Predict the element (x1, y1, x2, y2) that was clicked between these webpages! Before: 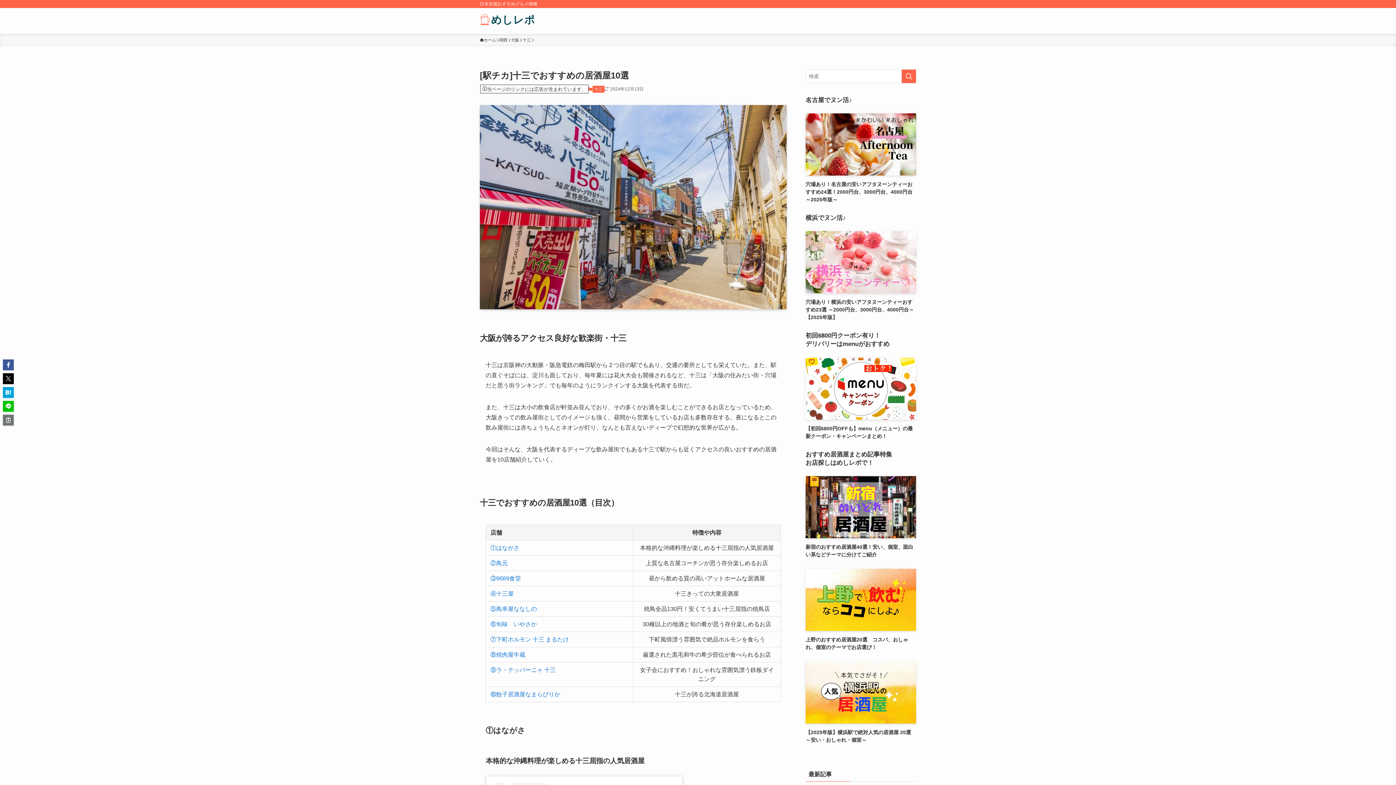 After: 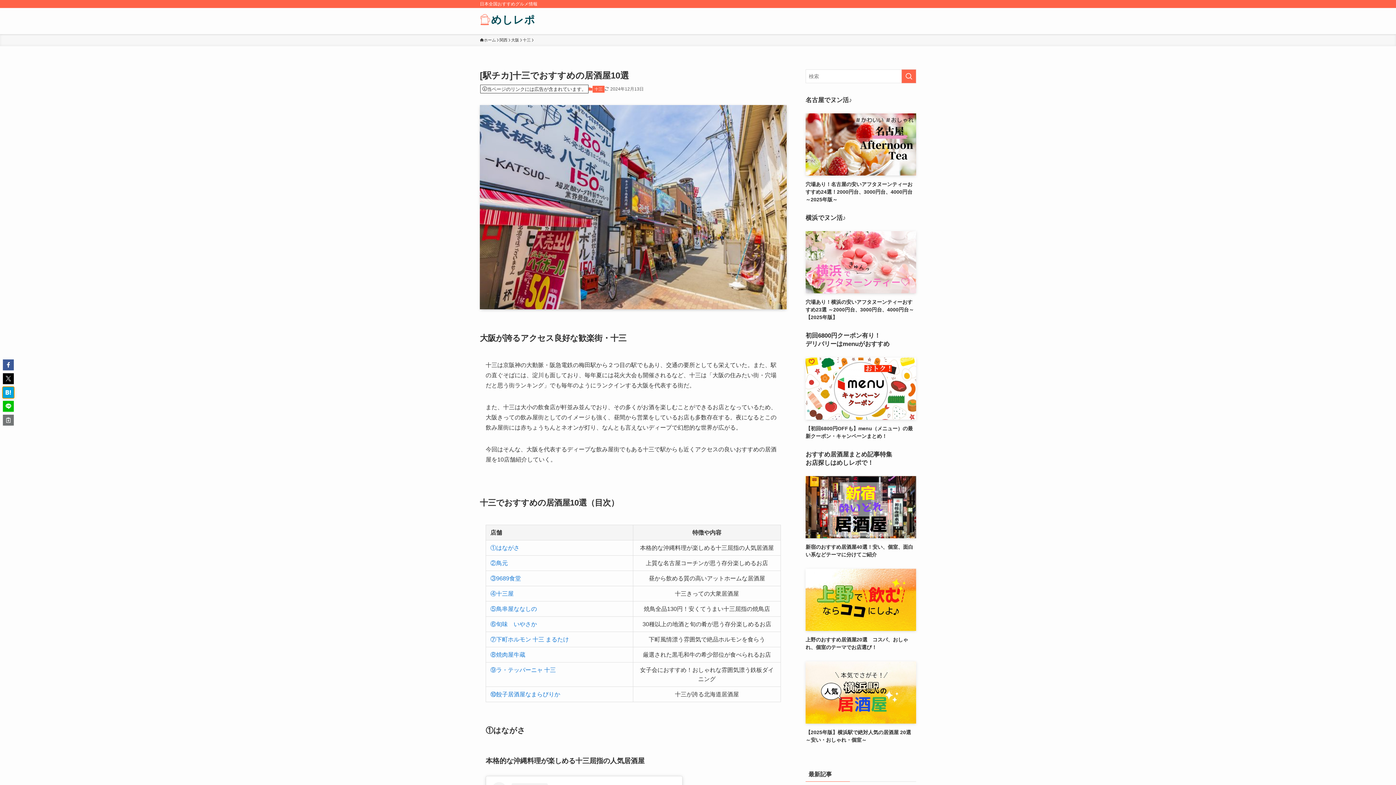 Action: bbox: (2, 387, 13, 398)